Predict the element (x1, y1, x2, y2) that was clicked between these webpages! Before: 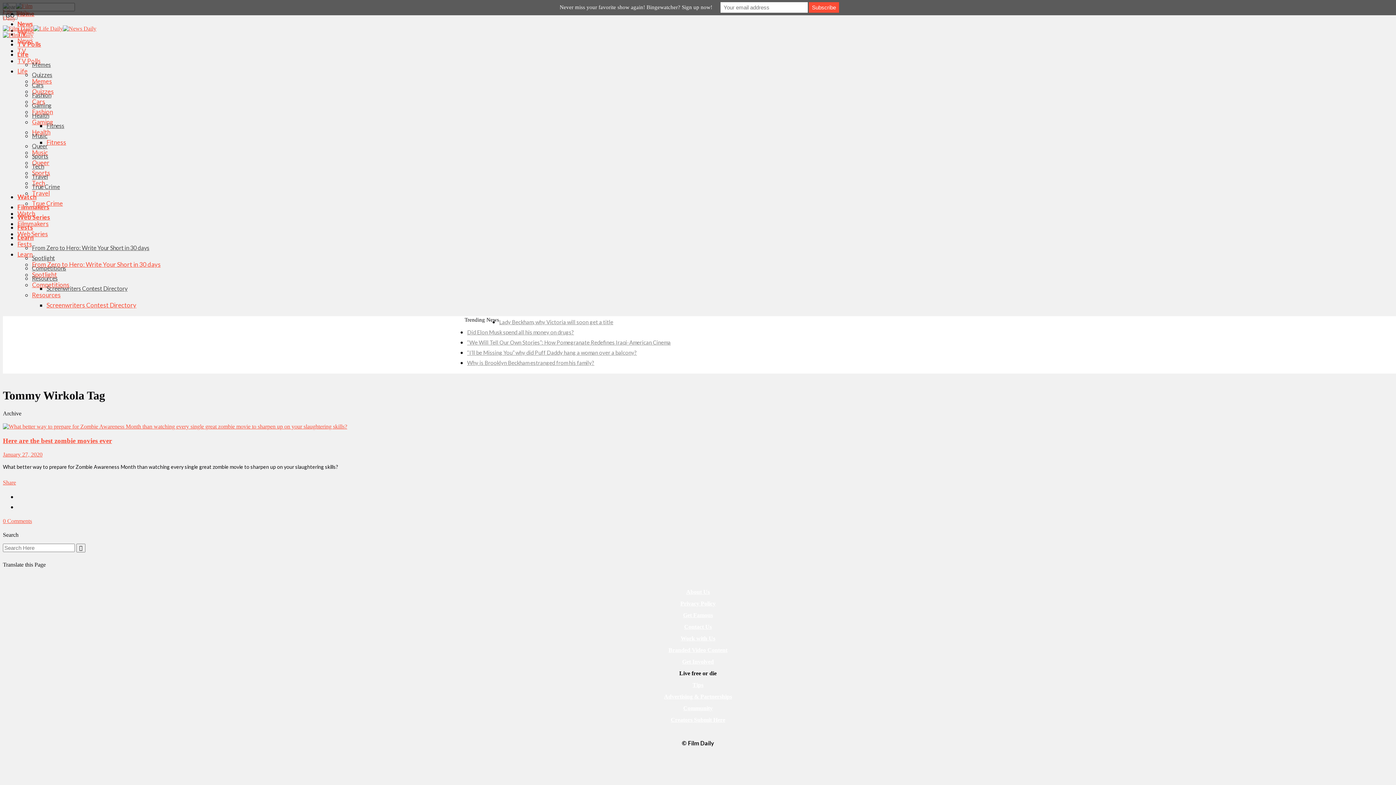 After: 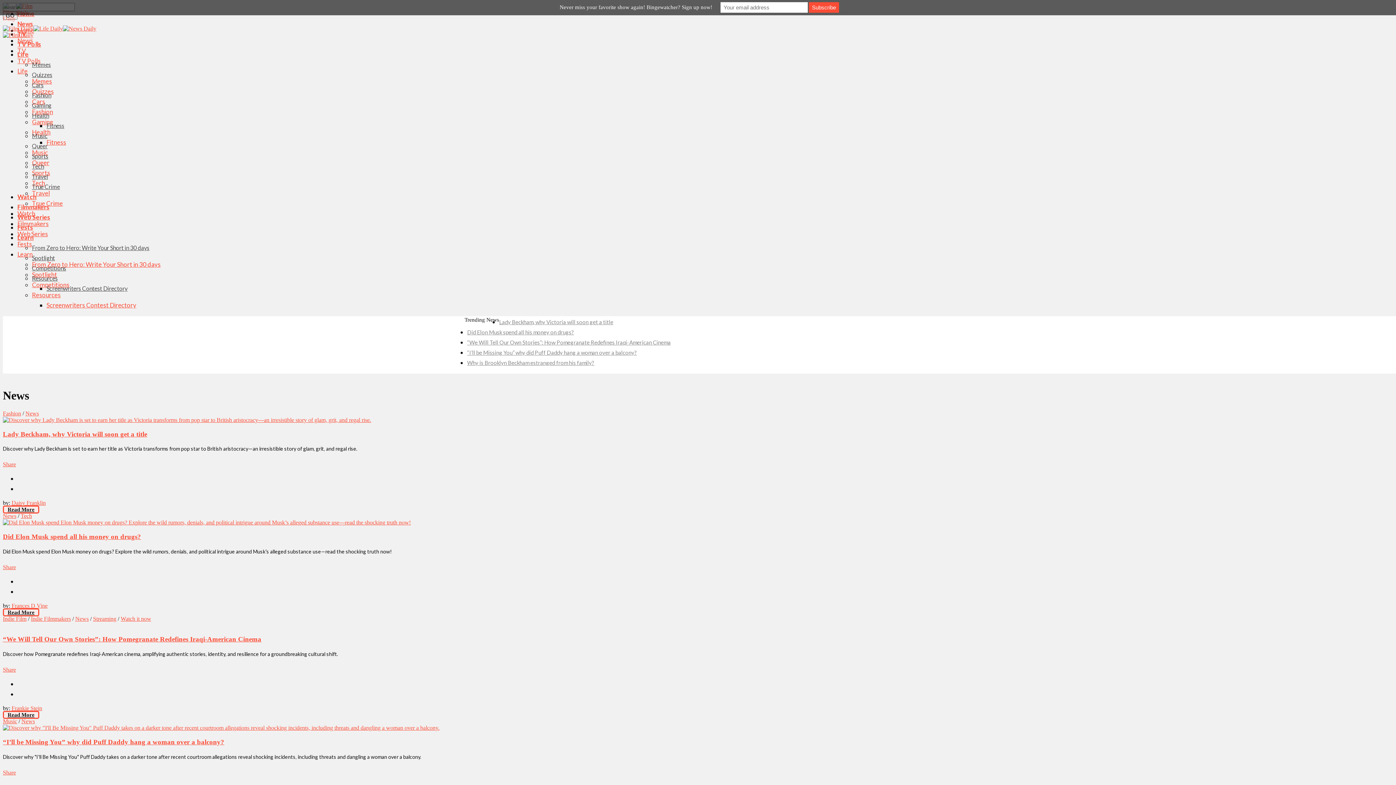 Action: label: News bbox: (17, 20, 33, 27)